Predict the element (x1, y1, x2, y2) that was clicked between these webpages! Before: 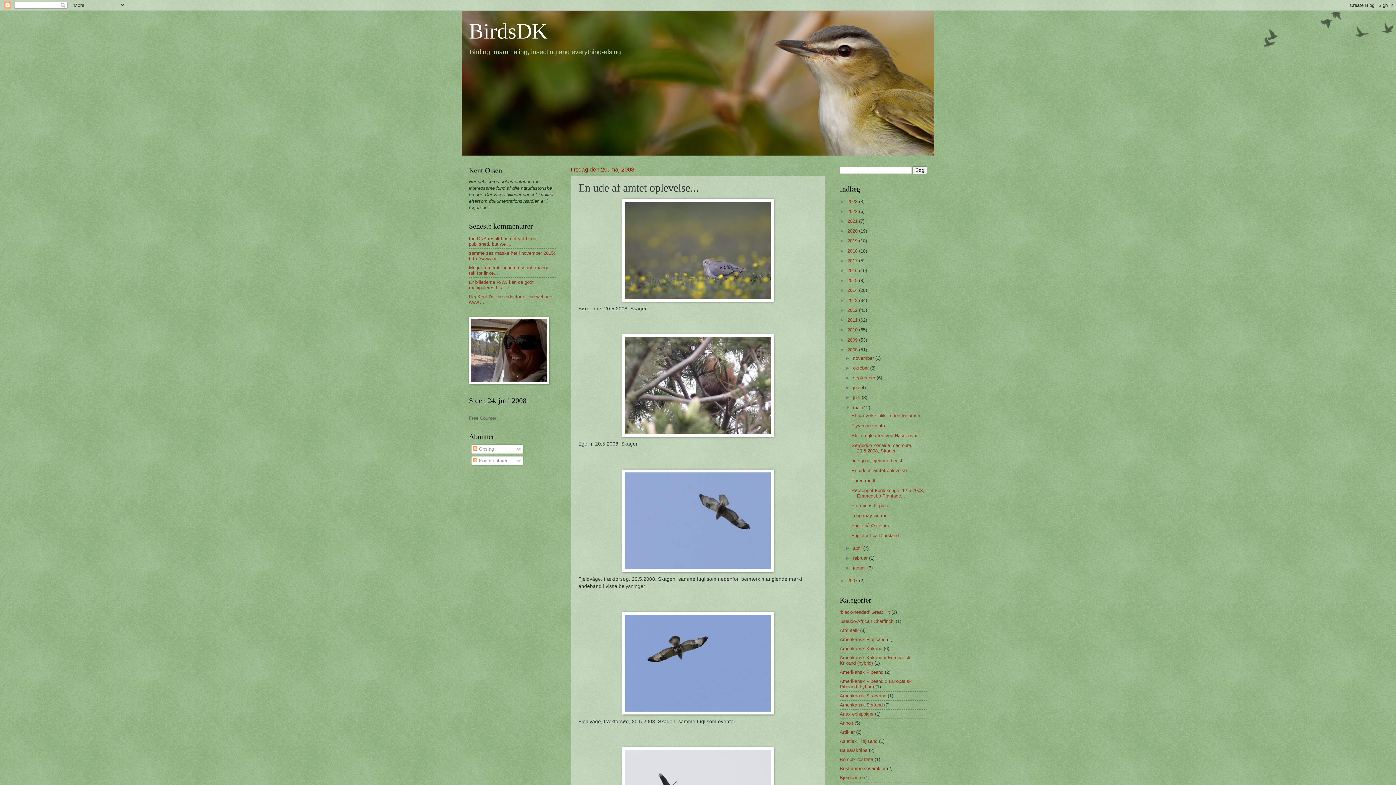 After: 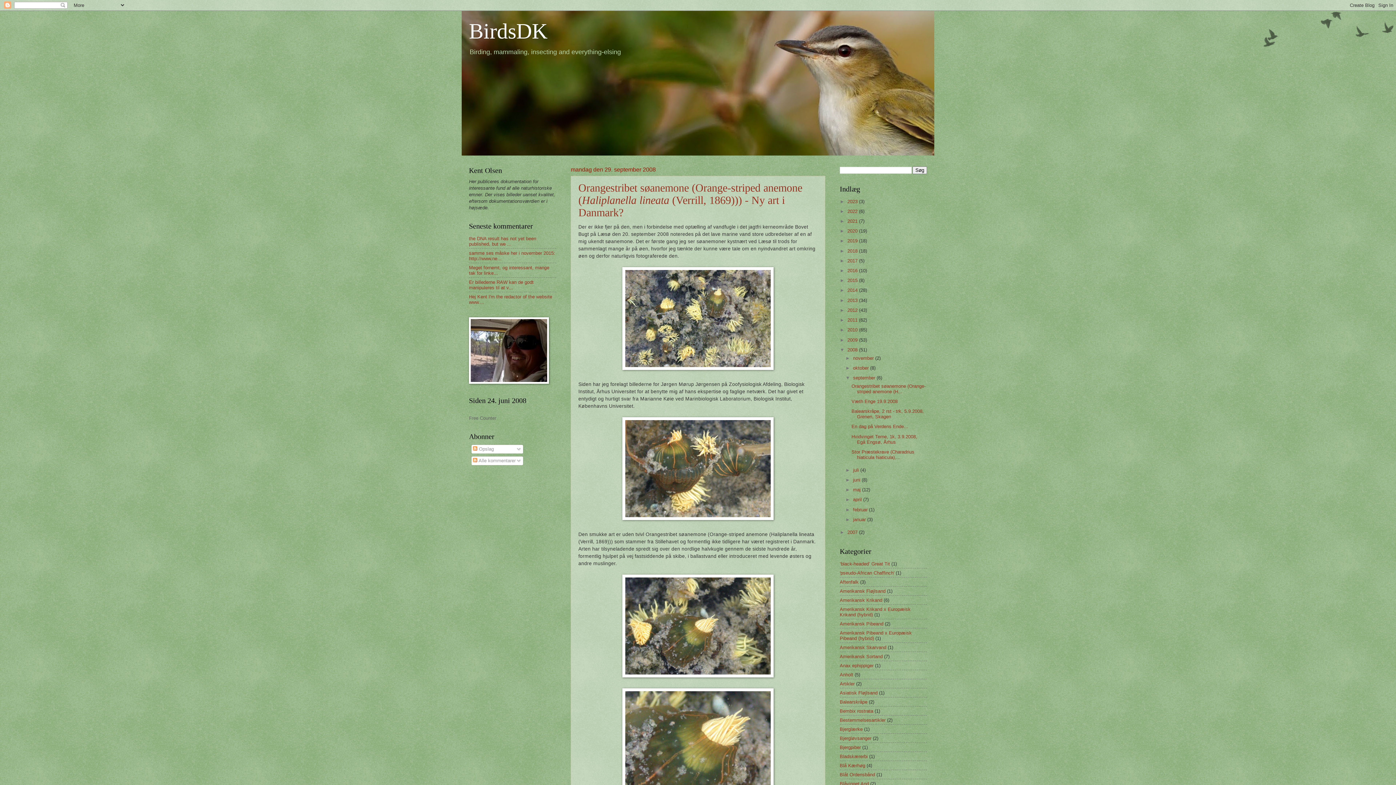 Action: label: september  bbox: (853, 375, 876, 380)